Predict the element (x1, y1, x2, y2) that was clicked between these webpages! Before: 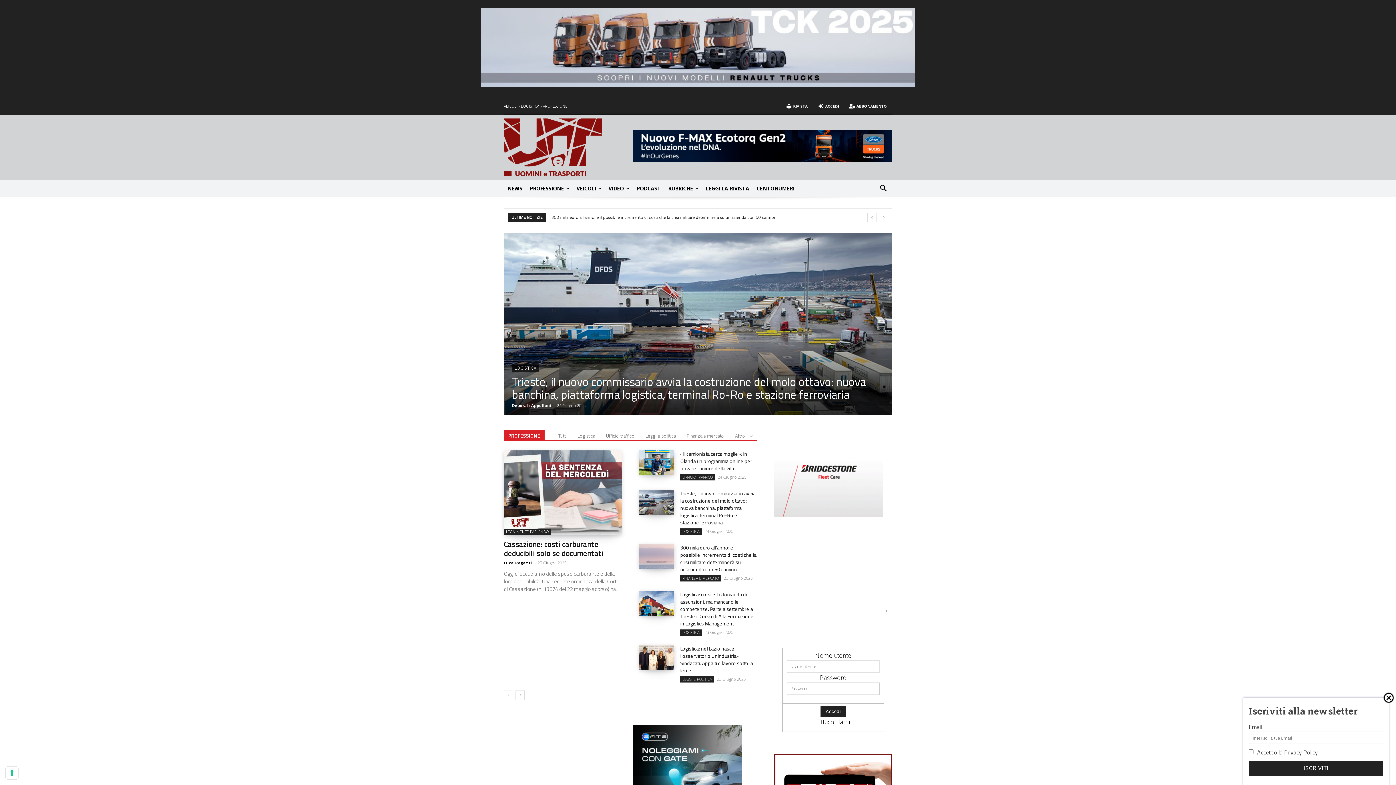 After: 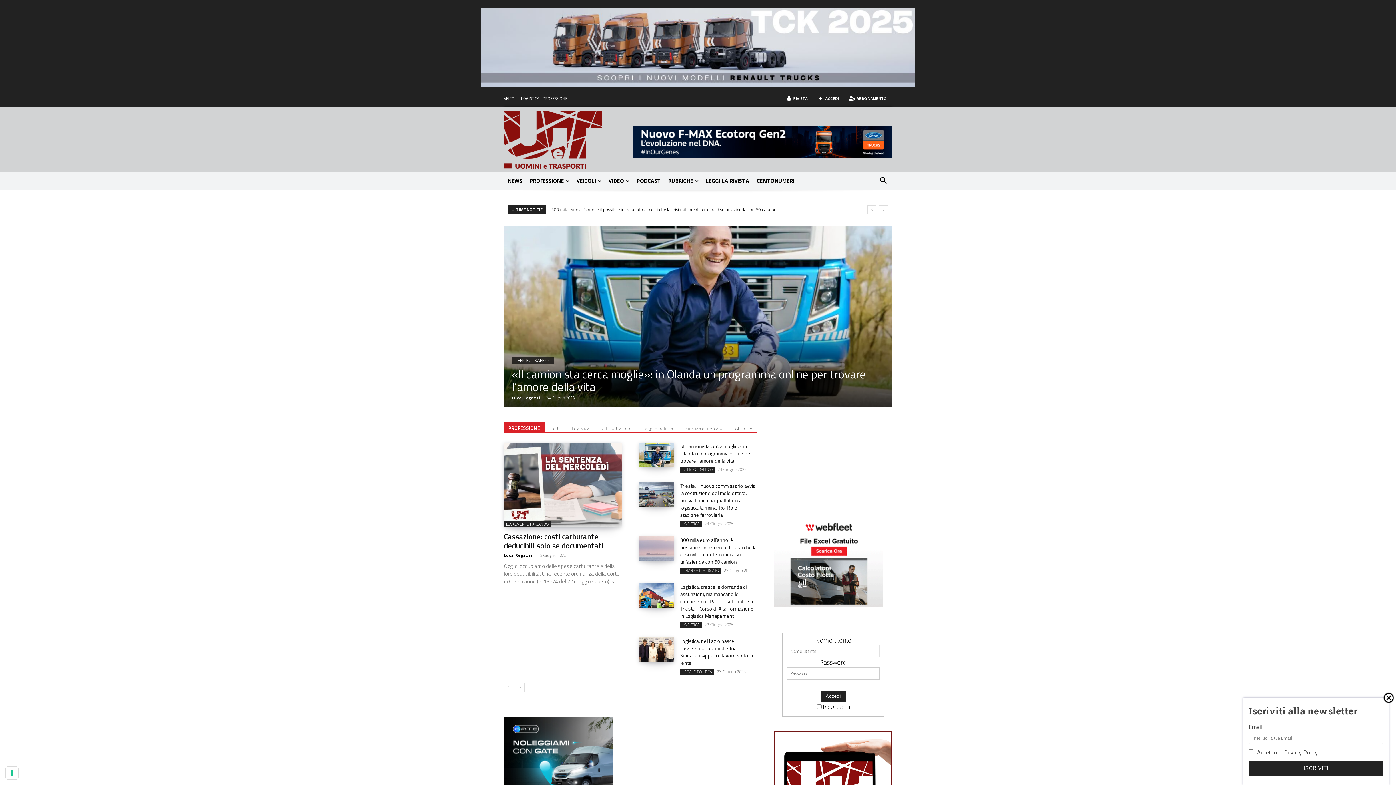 Action: bbox: (504, 118, 633, 176)